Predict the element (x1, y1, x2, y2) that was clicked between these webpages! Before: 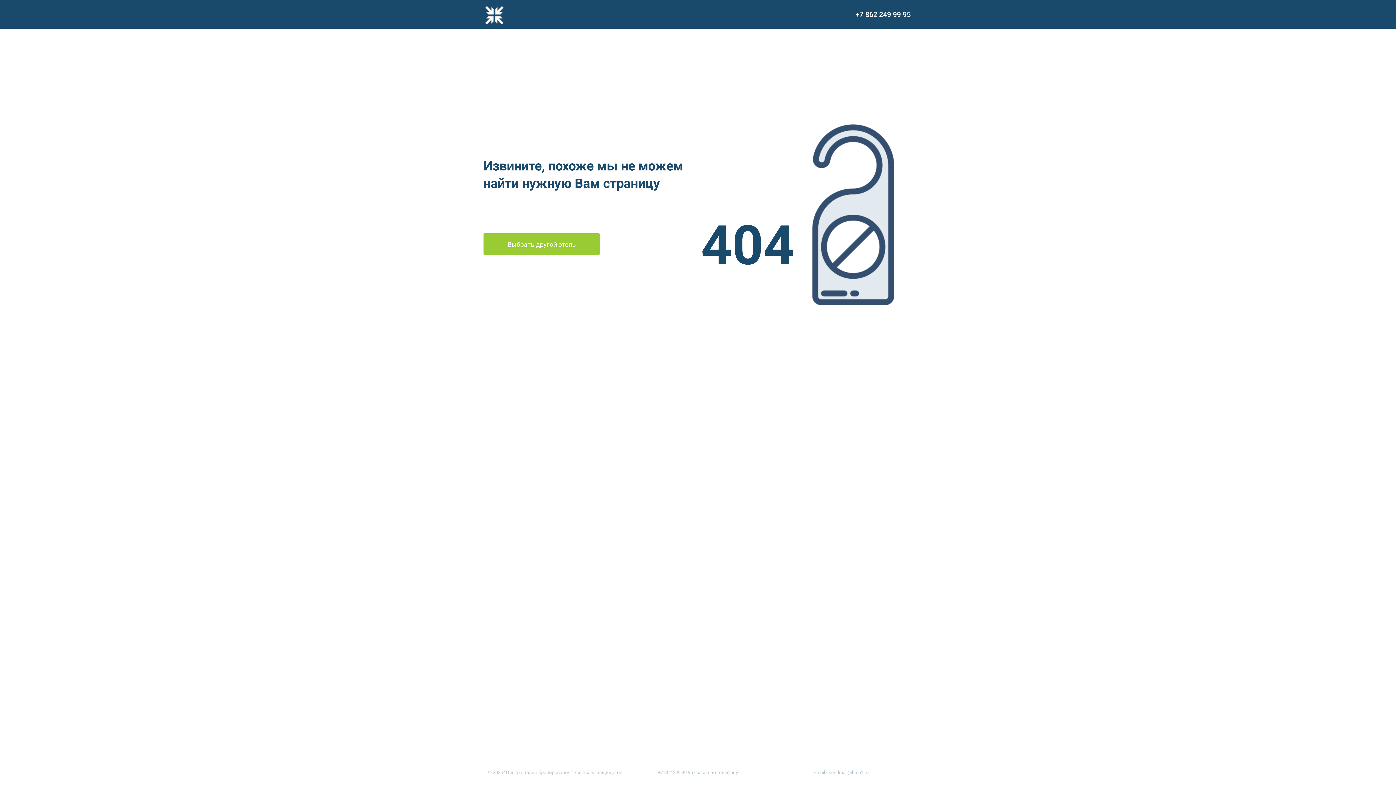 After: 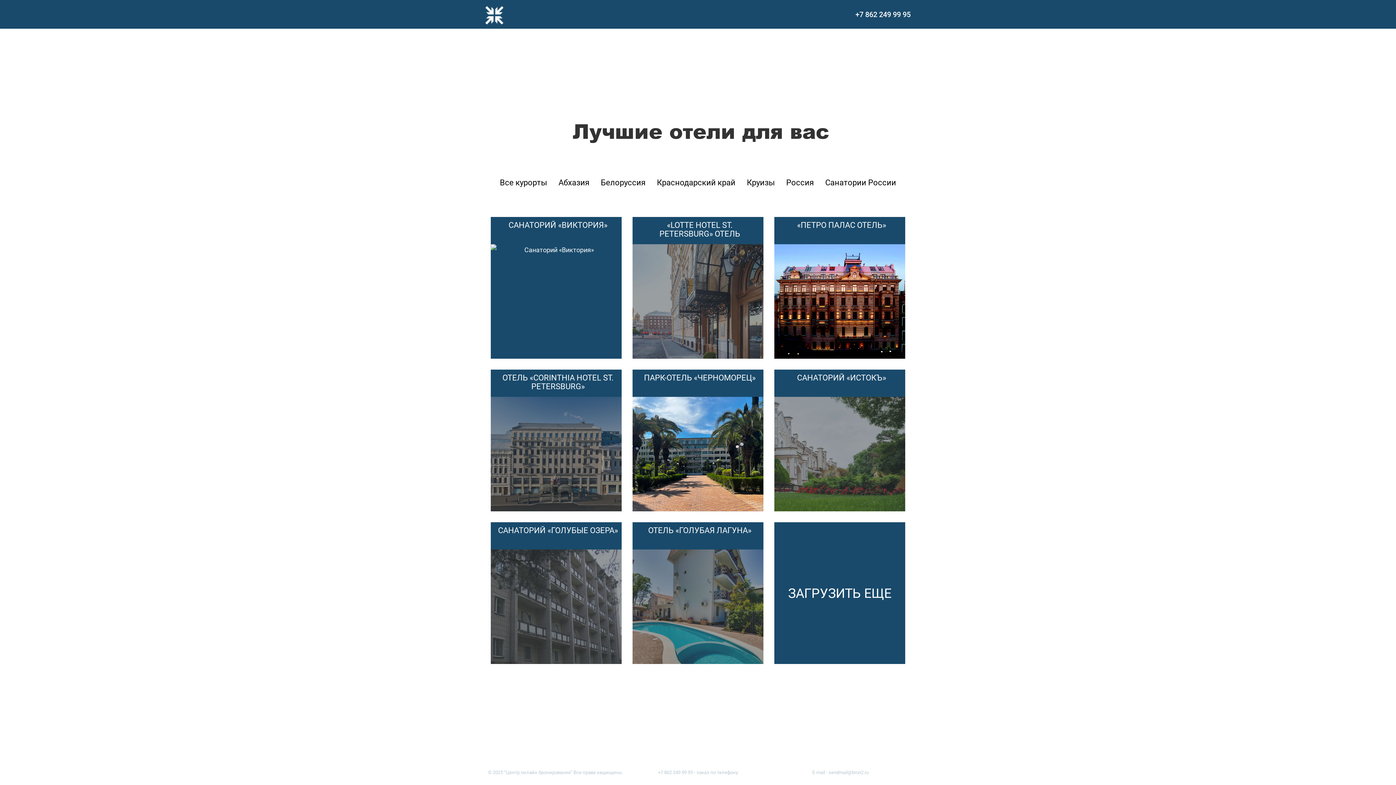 Action: bbox: (483, 233, 600, 255) label: Выбрать другой отель